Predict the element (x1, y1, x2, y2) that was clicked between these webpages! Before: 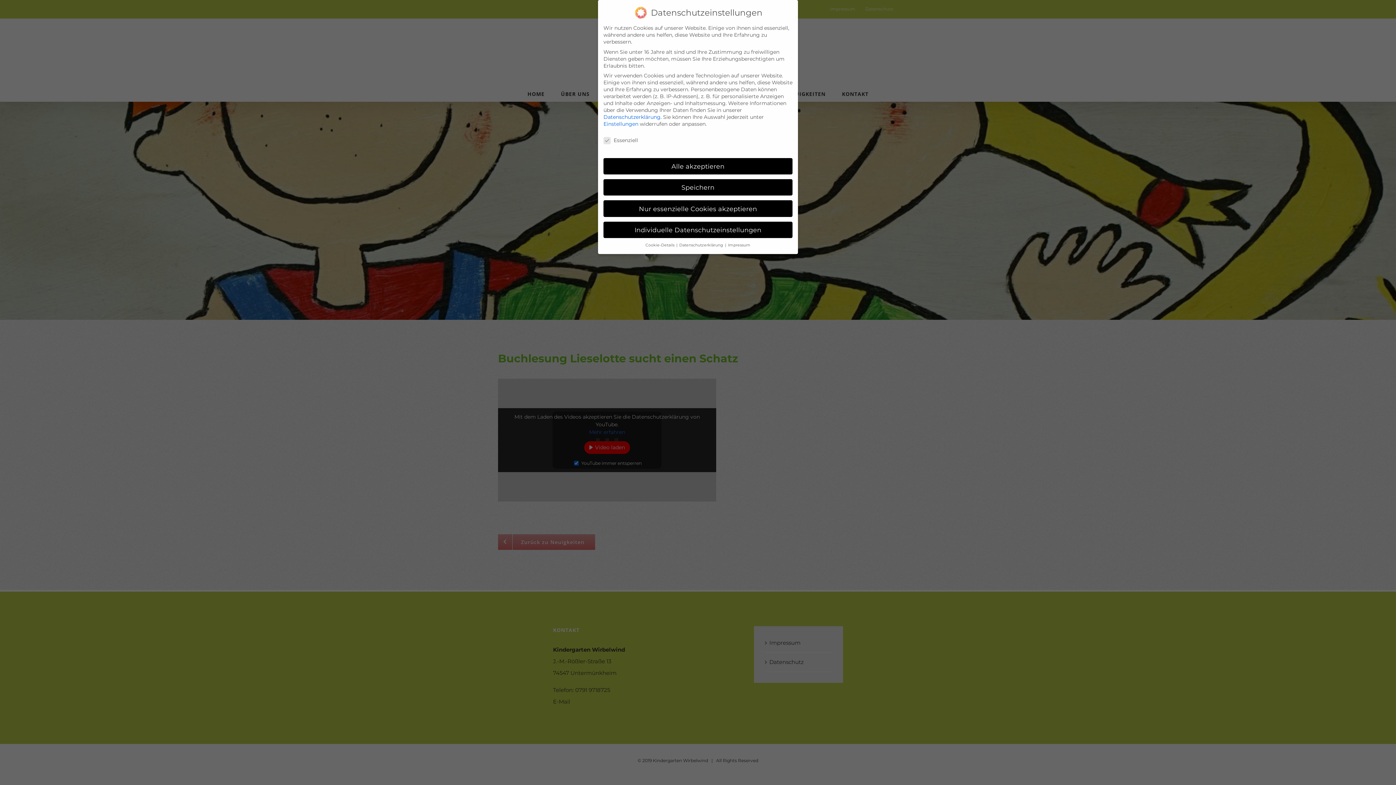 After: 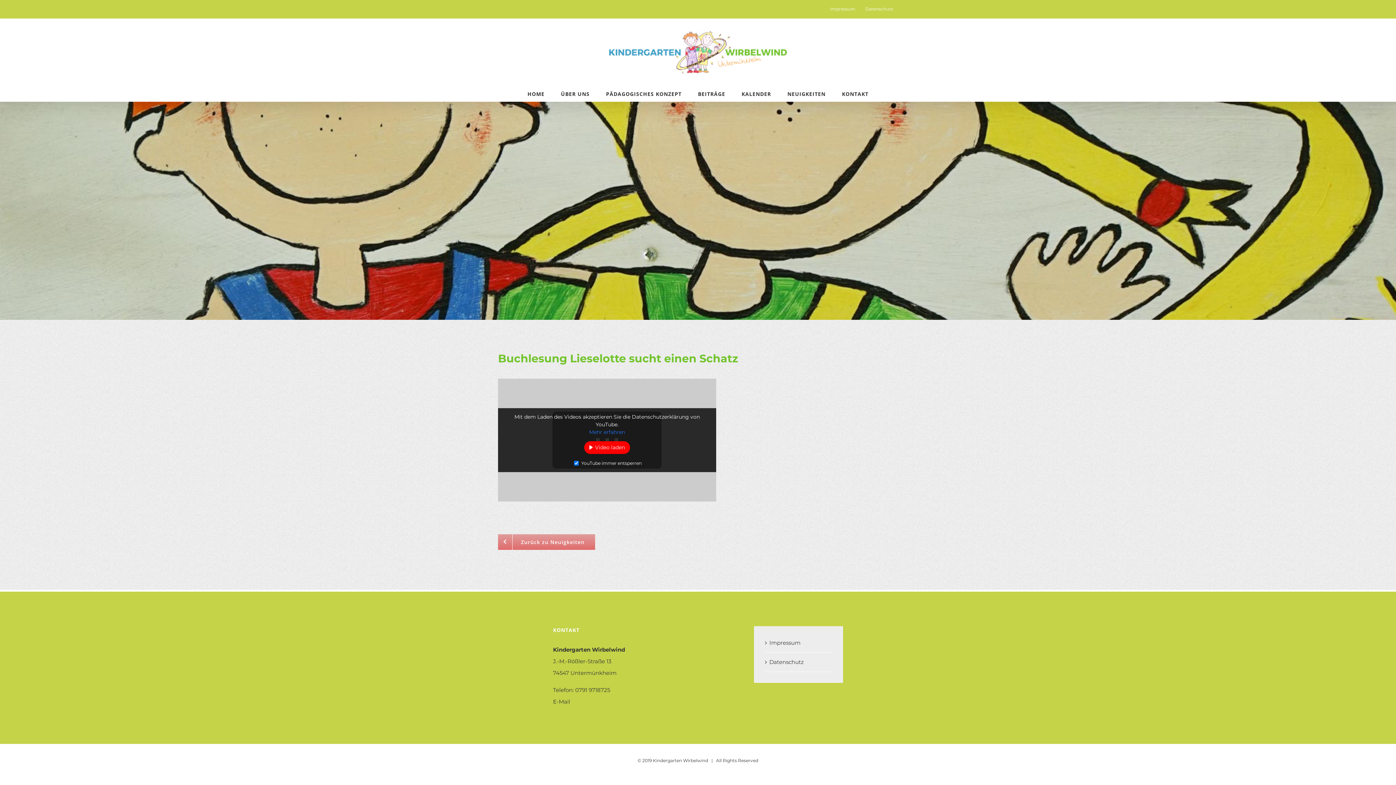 Action: bbox: (603, 158, 792, 174) label: Alle akzeptieren